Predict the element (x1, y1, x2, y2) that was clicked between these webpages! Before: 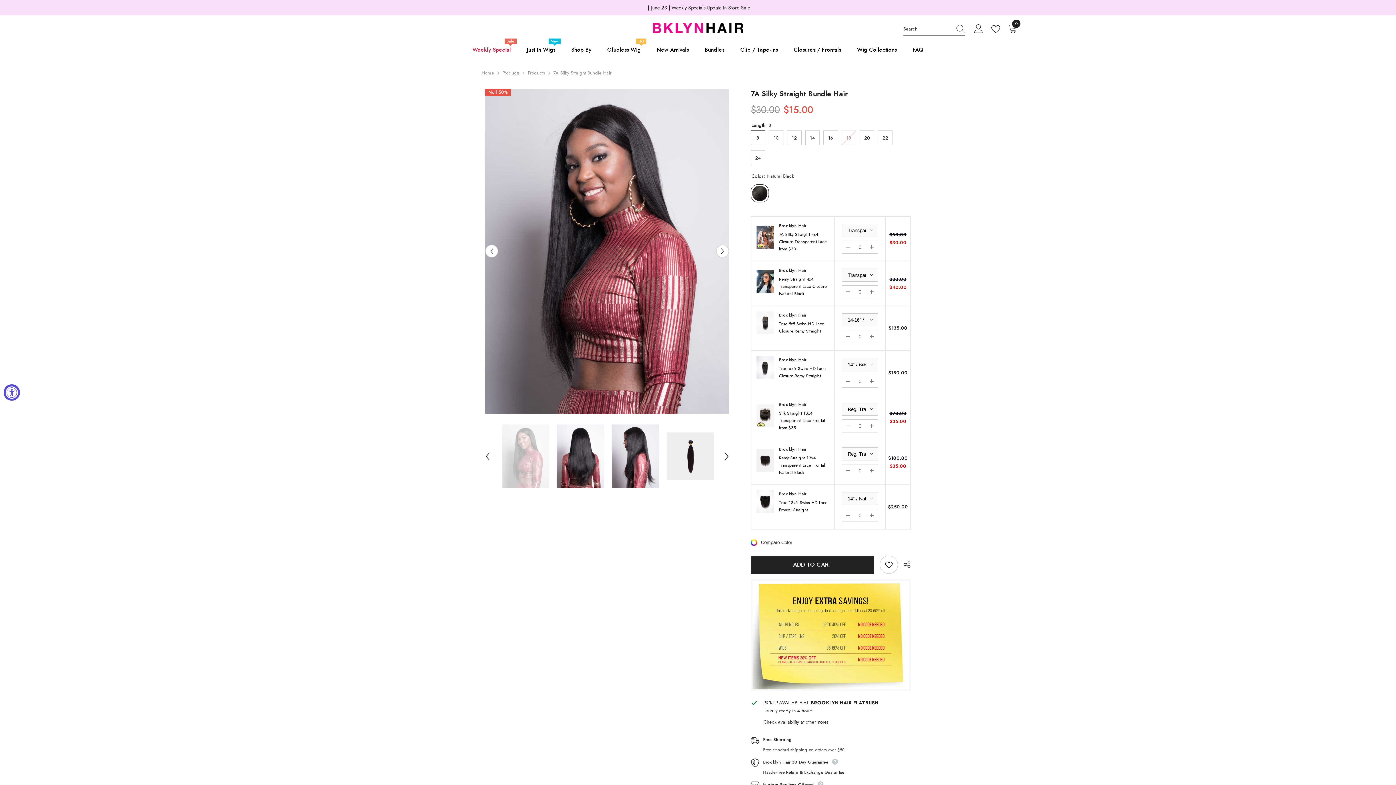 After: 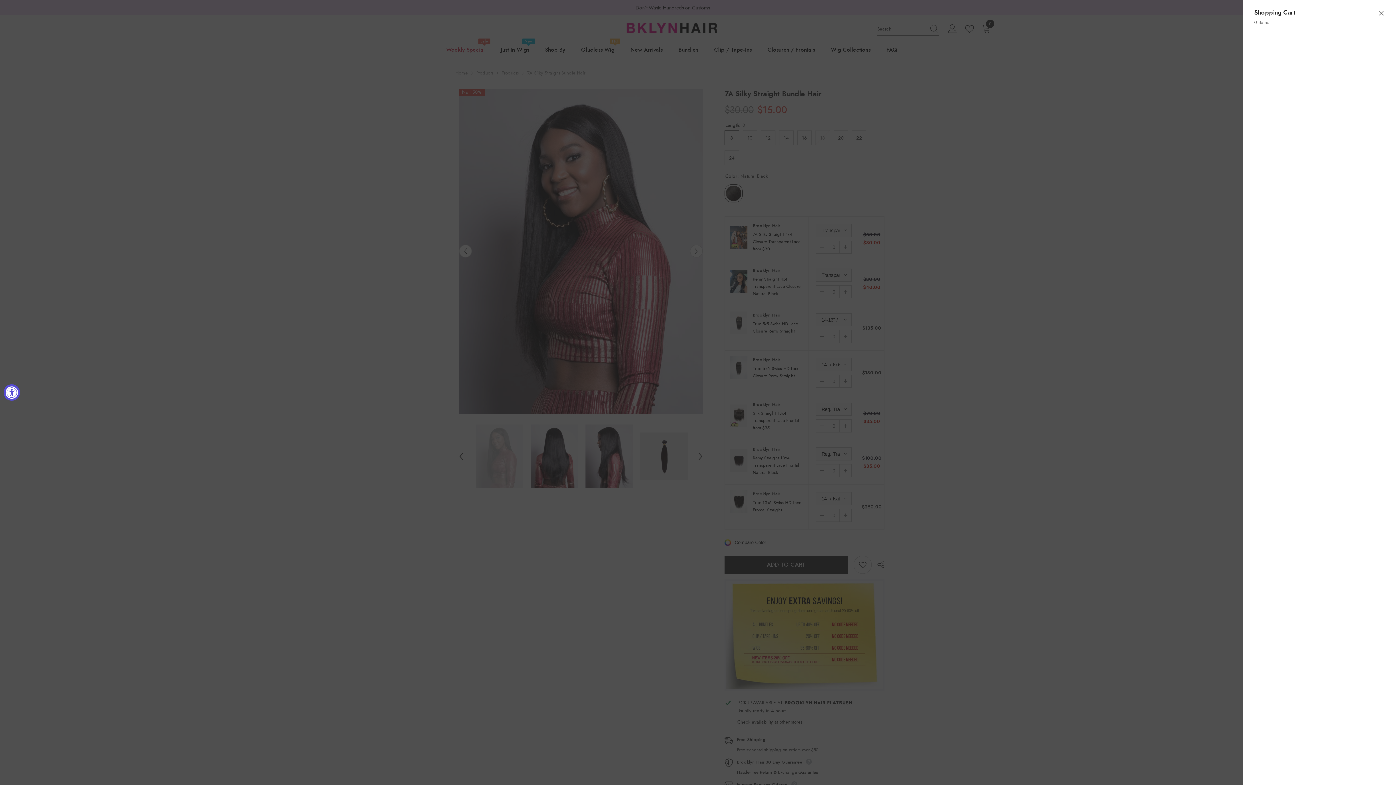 Action: bbox: (1008, 24, 1019, 33) label: 0
0 items